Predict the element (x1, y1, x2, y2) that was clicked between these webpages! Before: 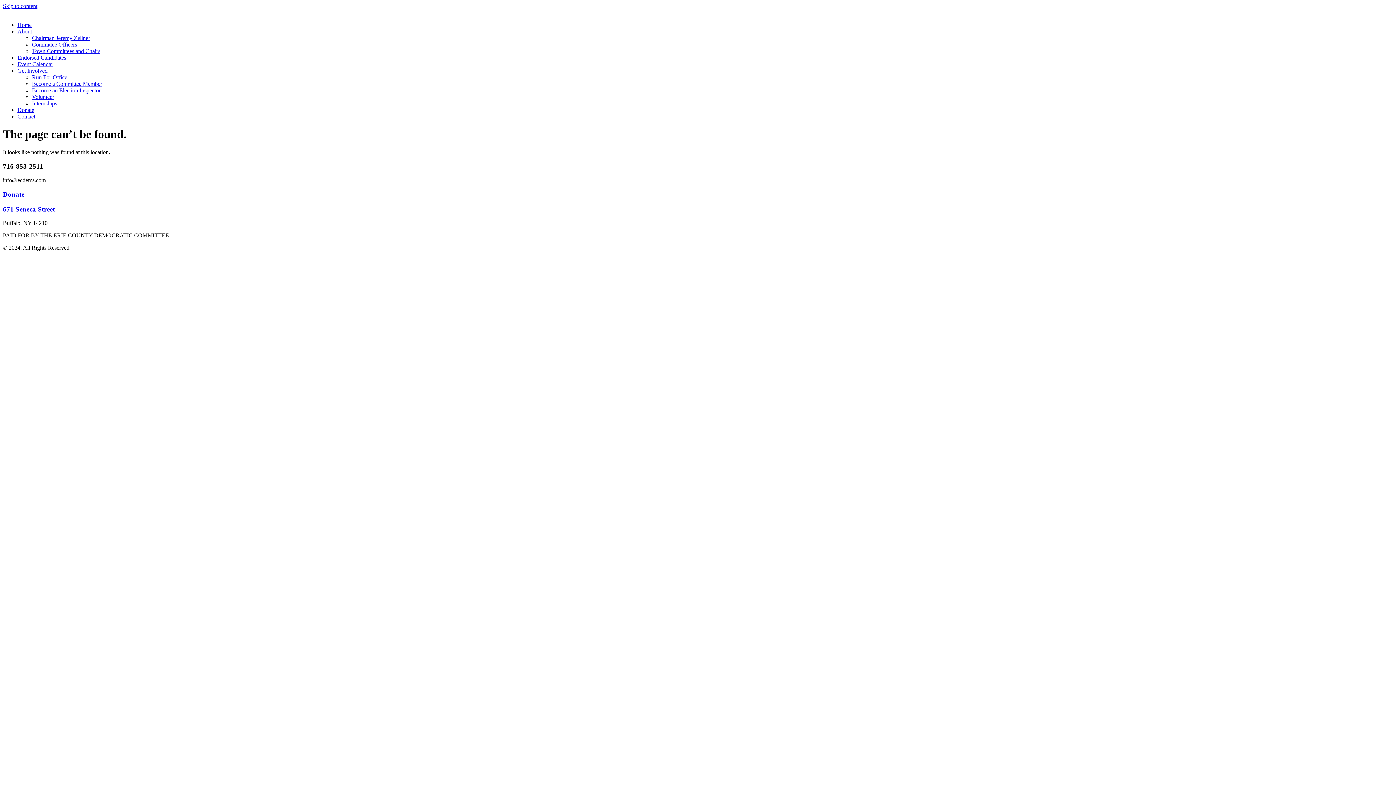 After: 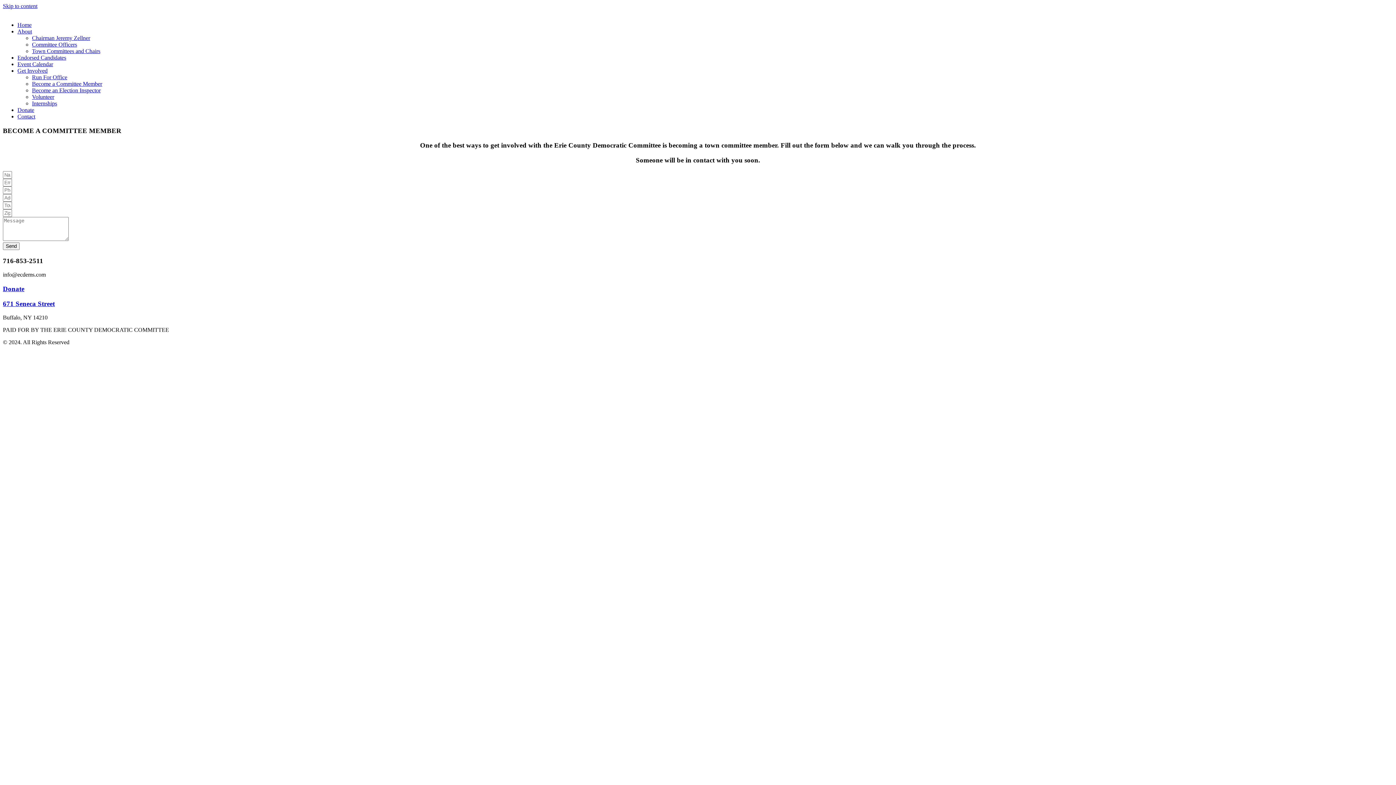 Action: bbox: (32, 80, 102, 86) label: Become a Committee Member